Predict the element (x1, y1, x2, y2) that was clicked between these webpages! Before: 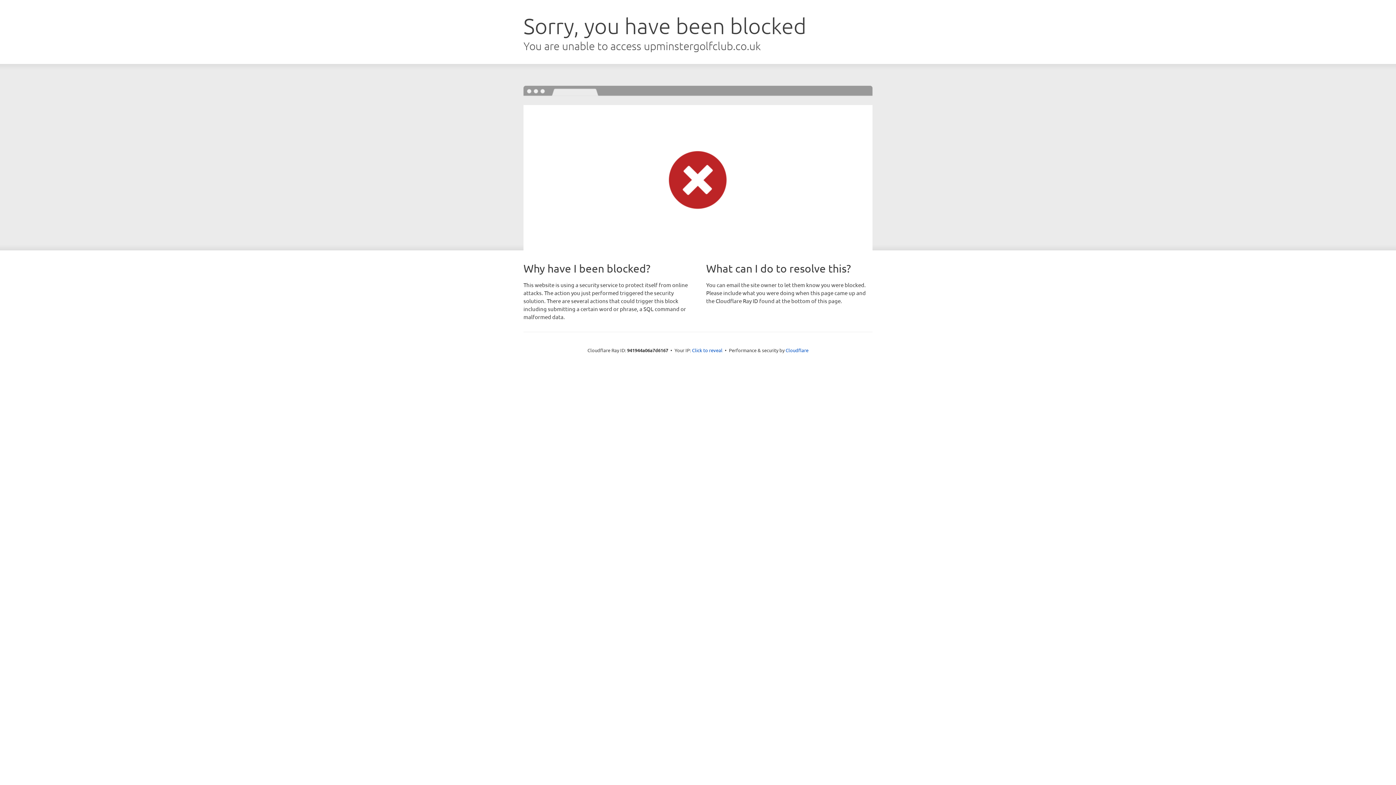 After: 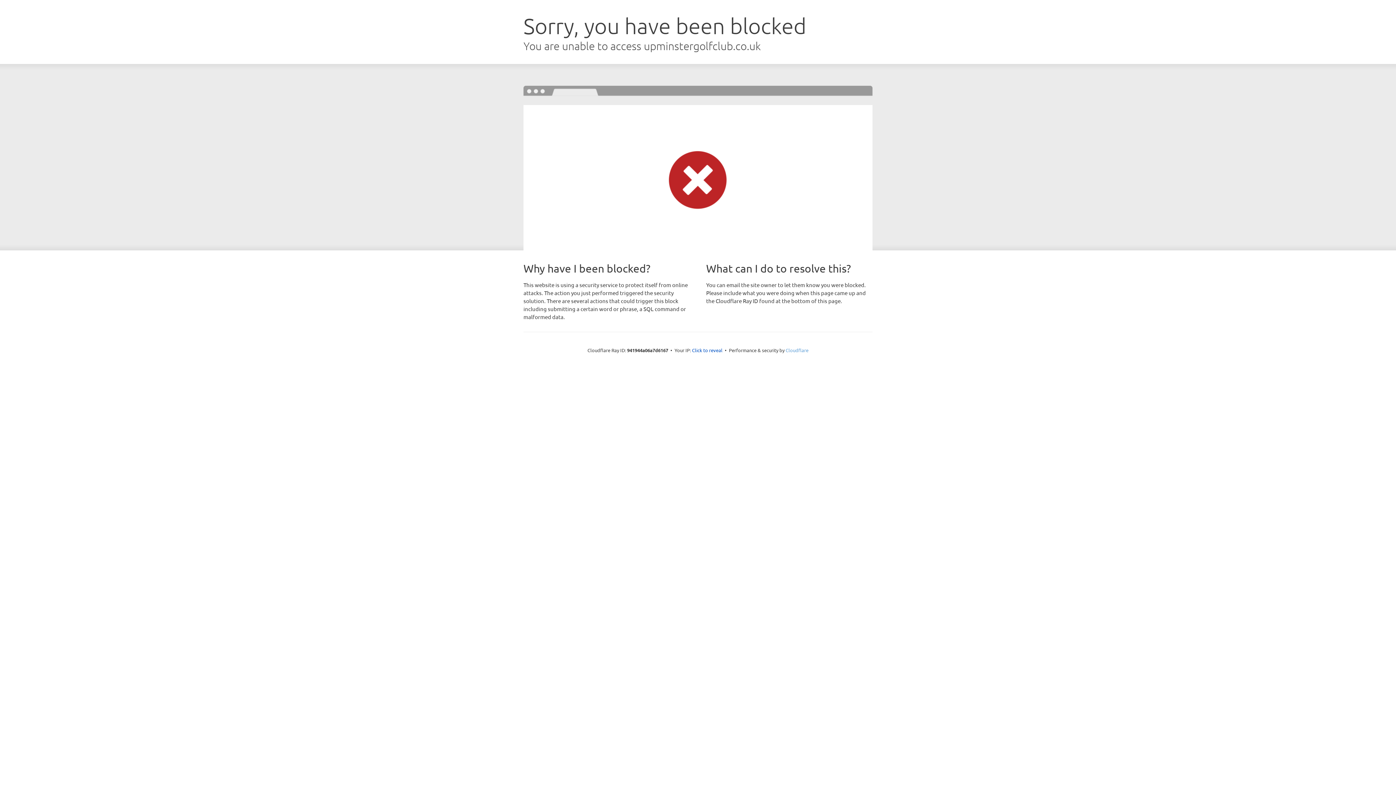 Action: bbox: (785, 347, 808, 353) label: Cloudflare